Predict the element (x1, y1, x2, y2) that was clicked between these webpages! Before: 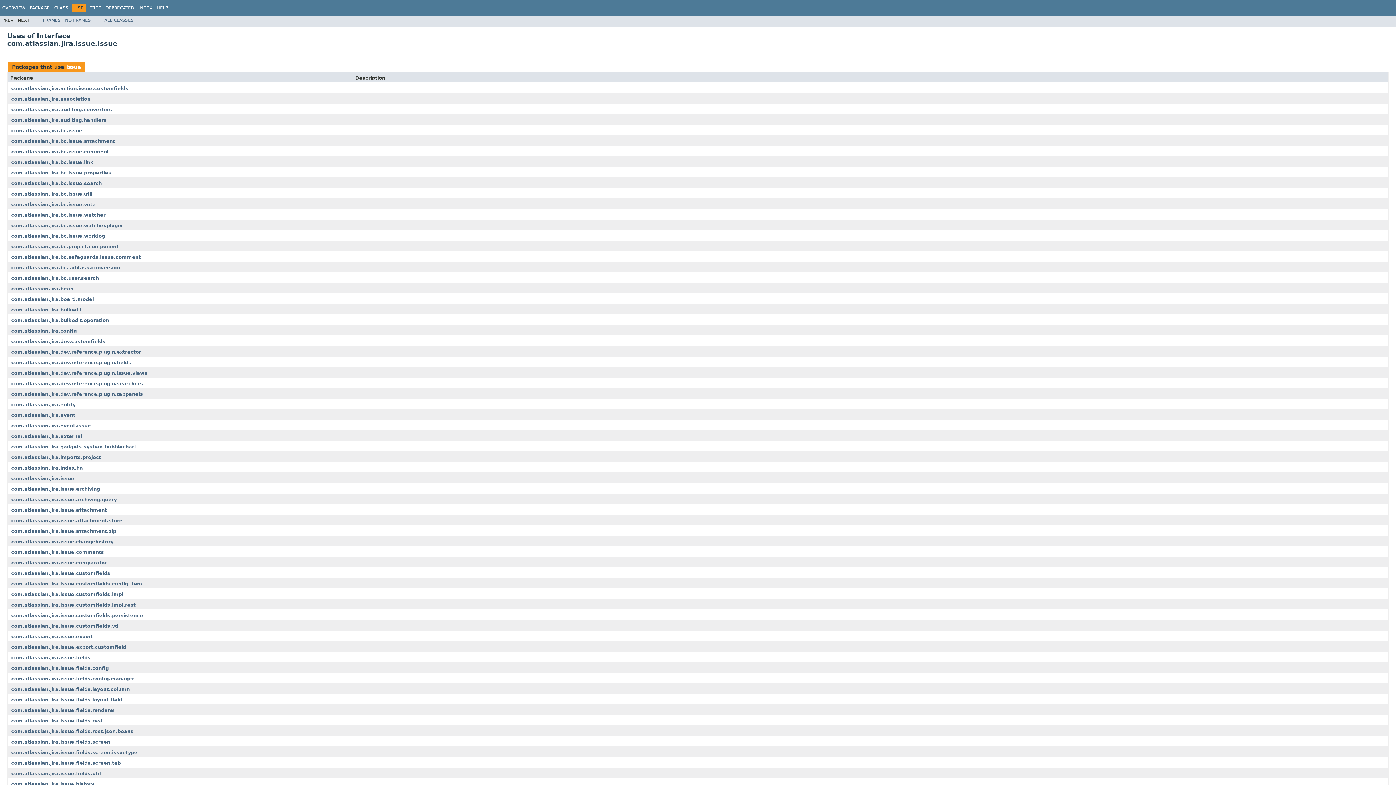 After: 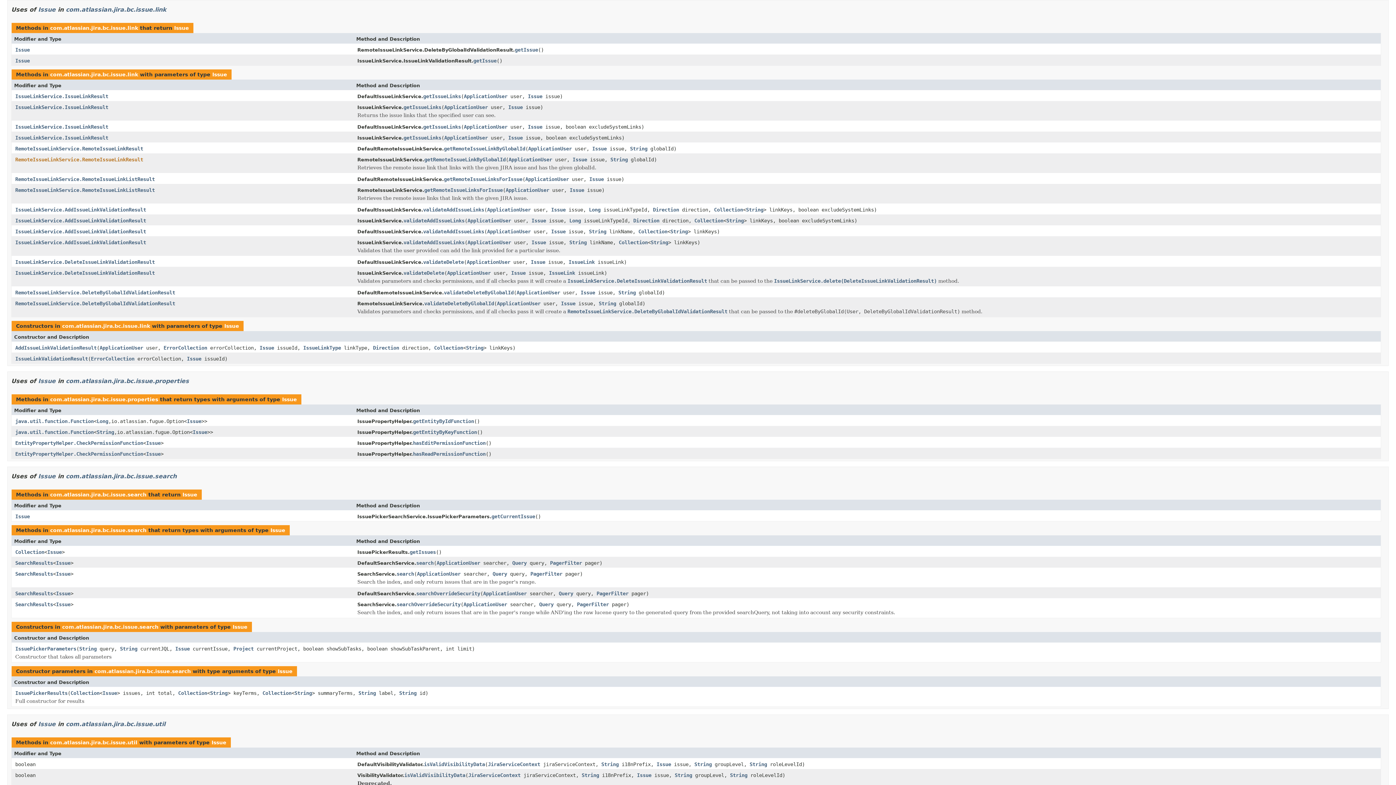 Action: bbox: (11, 159, 93, 164) label: com.atlassian.jira.bc.issue.link